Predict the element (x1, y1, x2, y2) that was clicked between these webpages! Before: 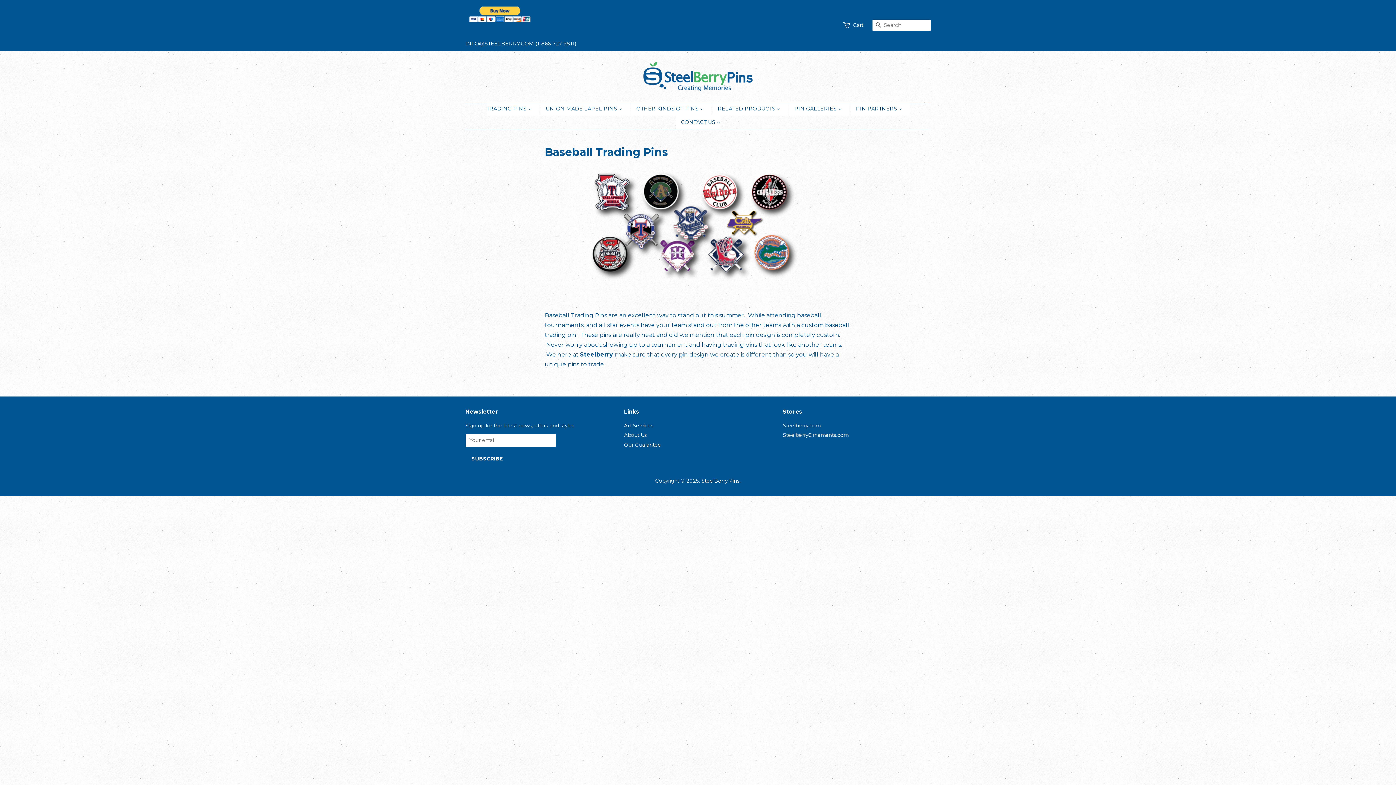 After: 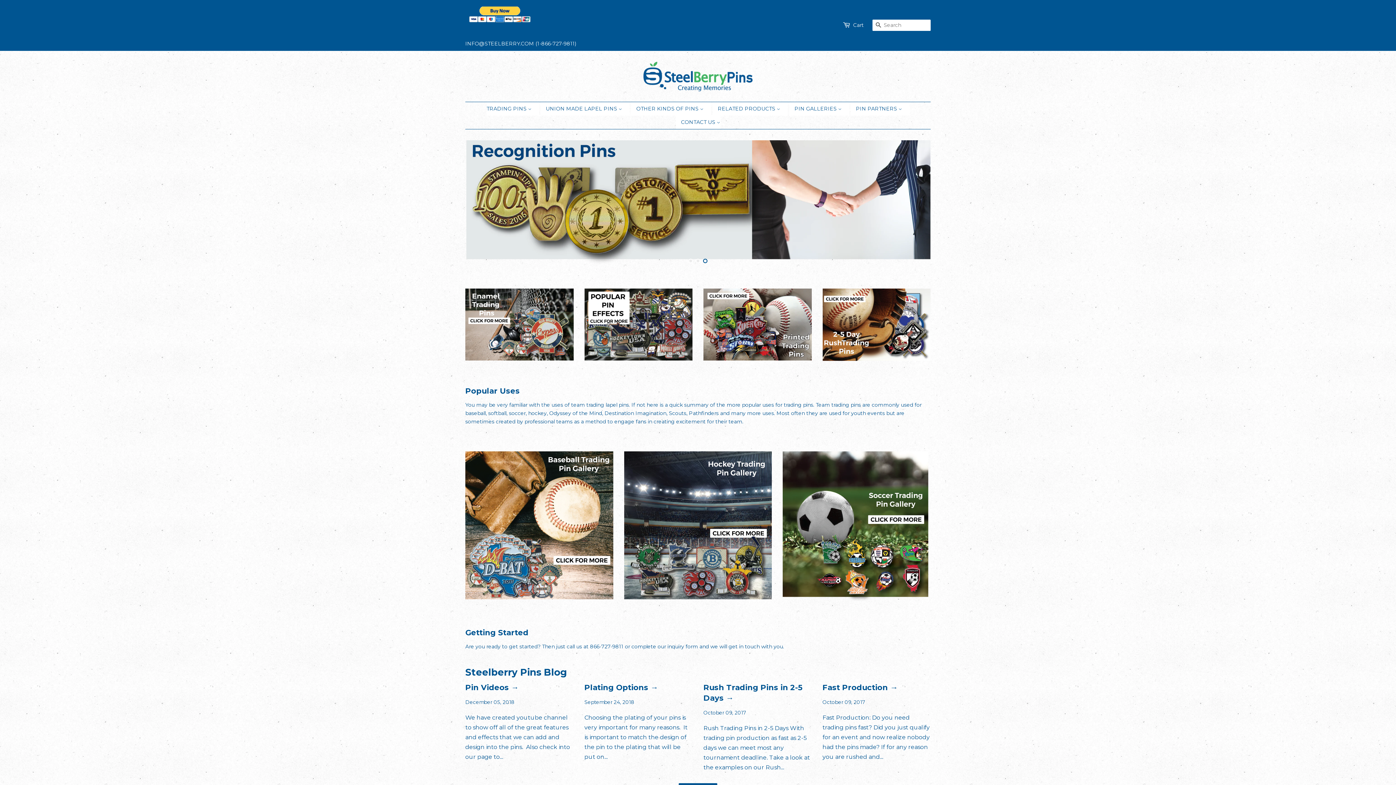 Action: bbox: (643, 61, 752, 91)